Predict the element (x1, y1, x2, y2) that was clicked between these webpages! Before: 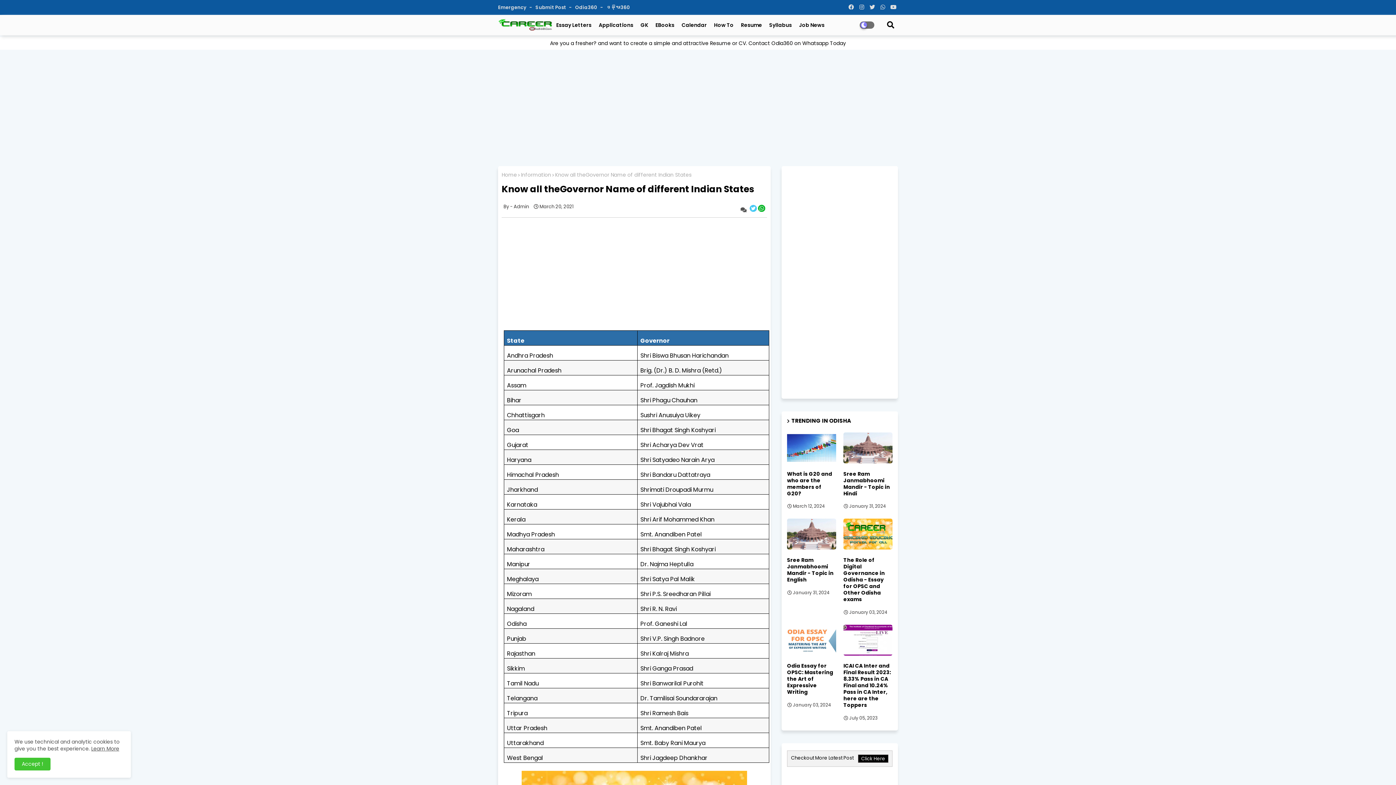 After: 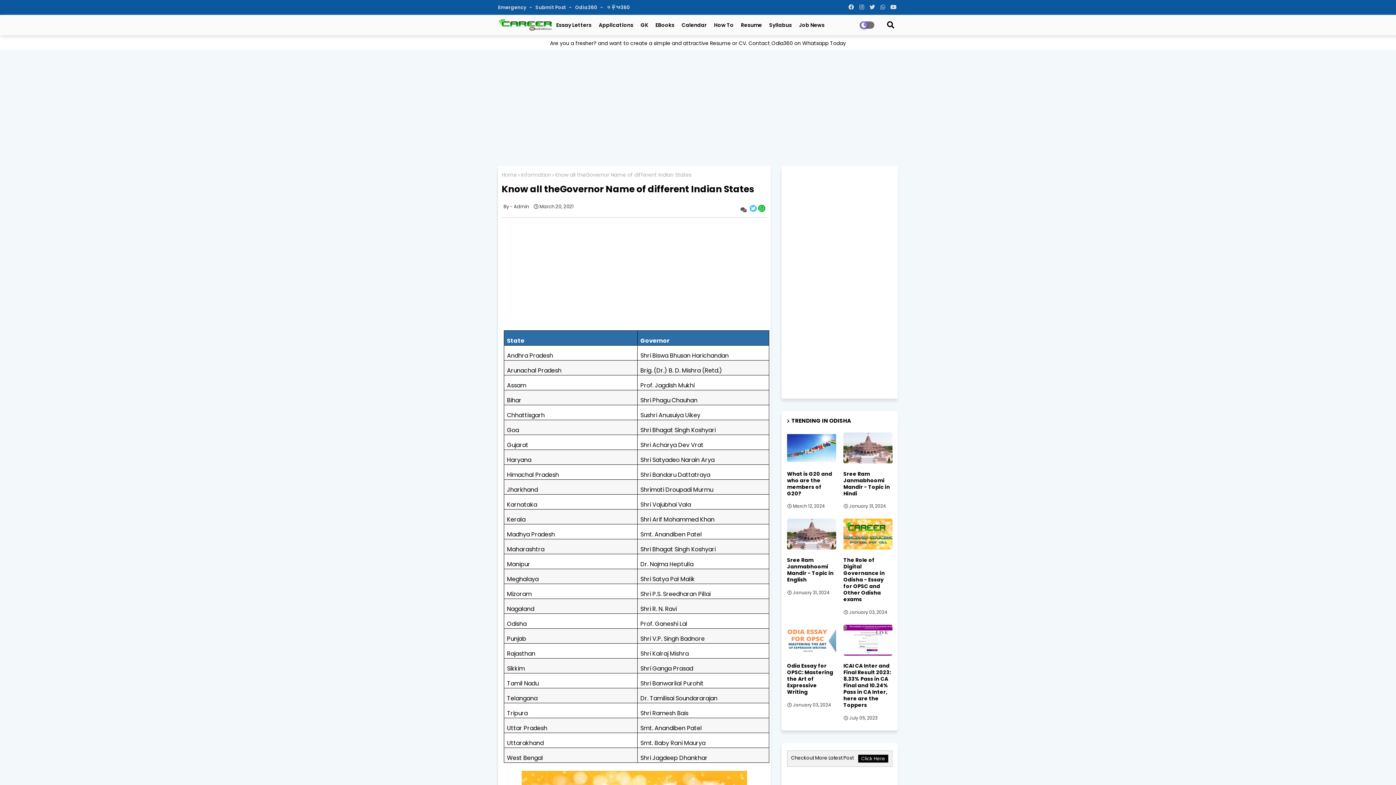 Action: label: Accept ! bbox: (14, 758, 50, 770)